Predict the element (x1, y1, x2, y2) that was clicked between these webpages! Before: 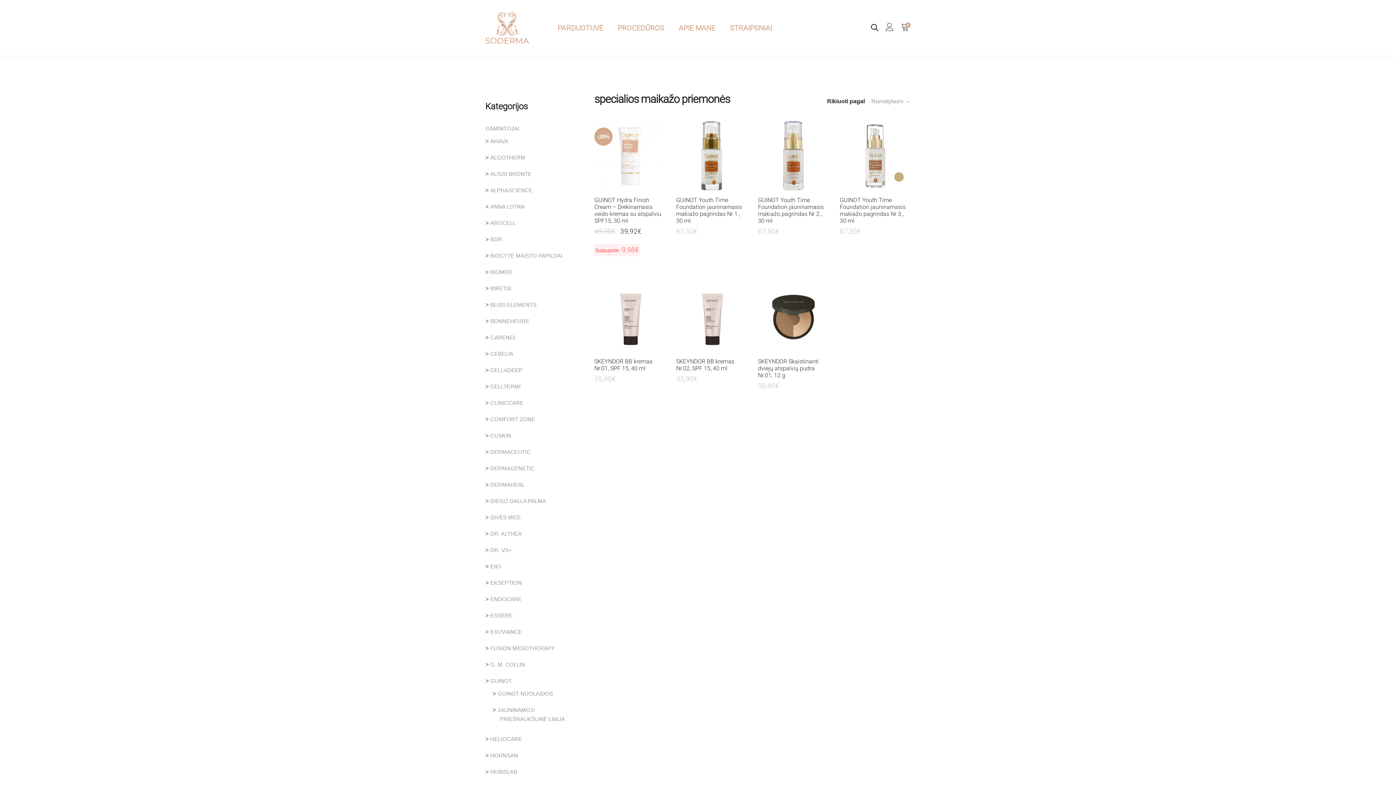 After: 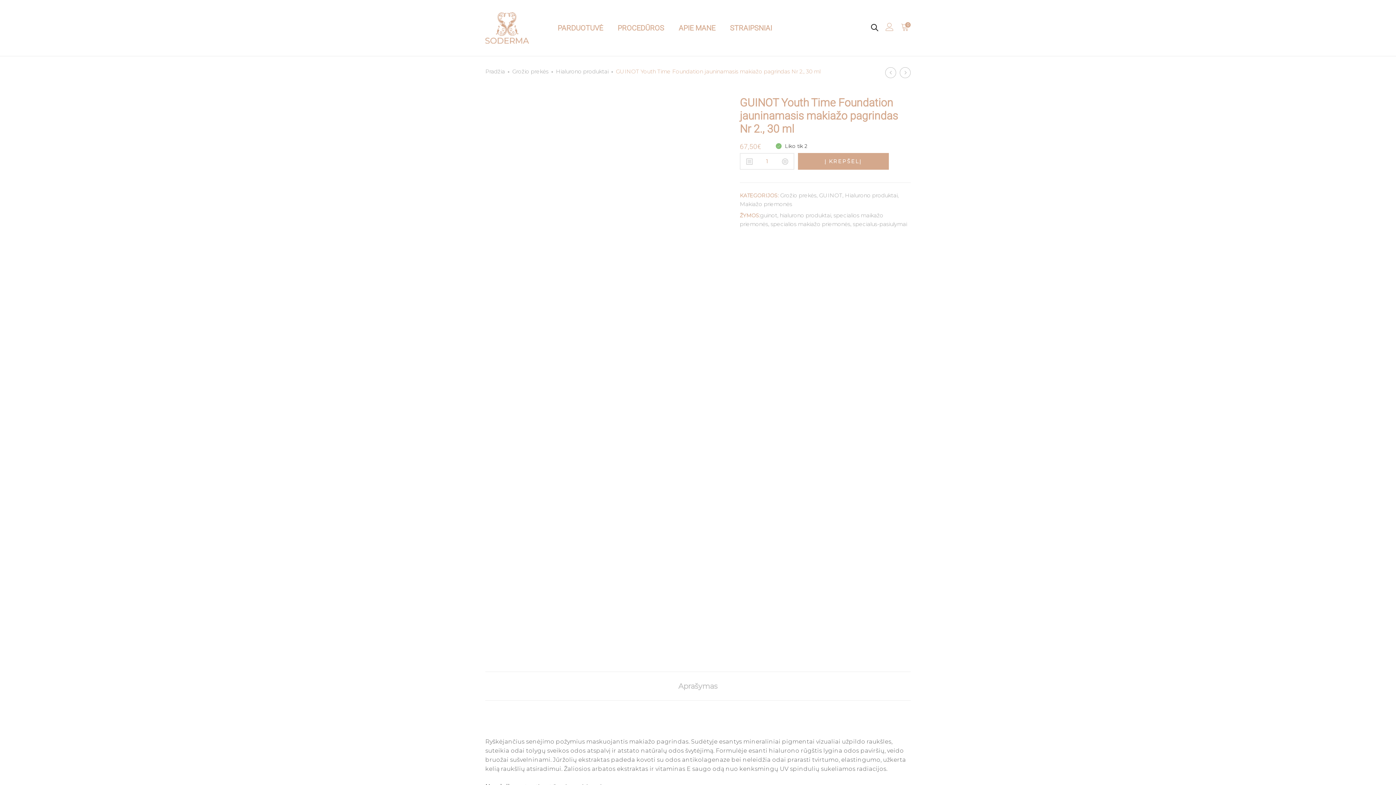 Action: label: GUINOT Youth Time Foundation jauninamasis makiažo pagrindas Nr 2., 30 ml bbox: (758, 196, 829, 224)